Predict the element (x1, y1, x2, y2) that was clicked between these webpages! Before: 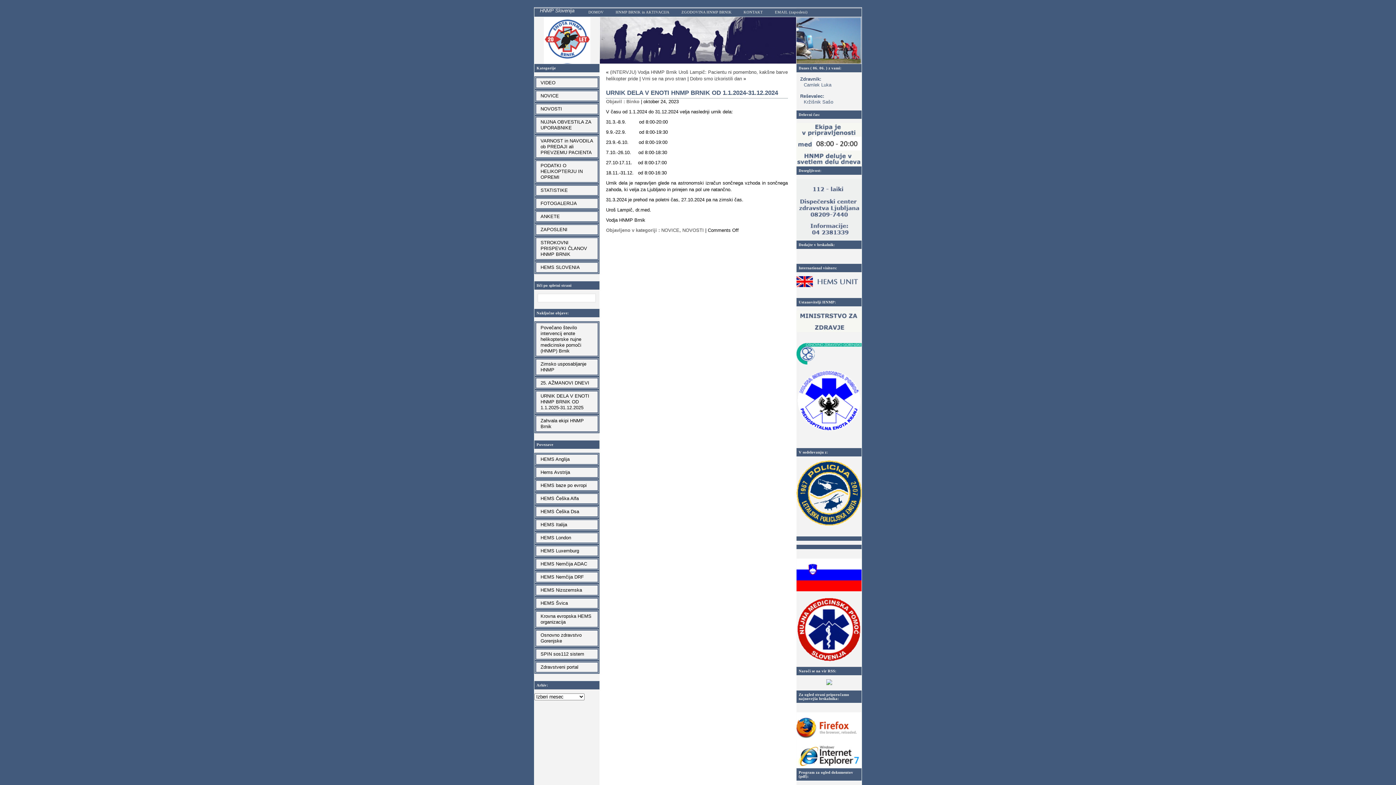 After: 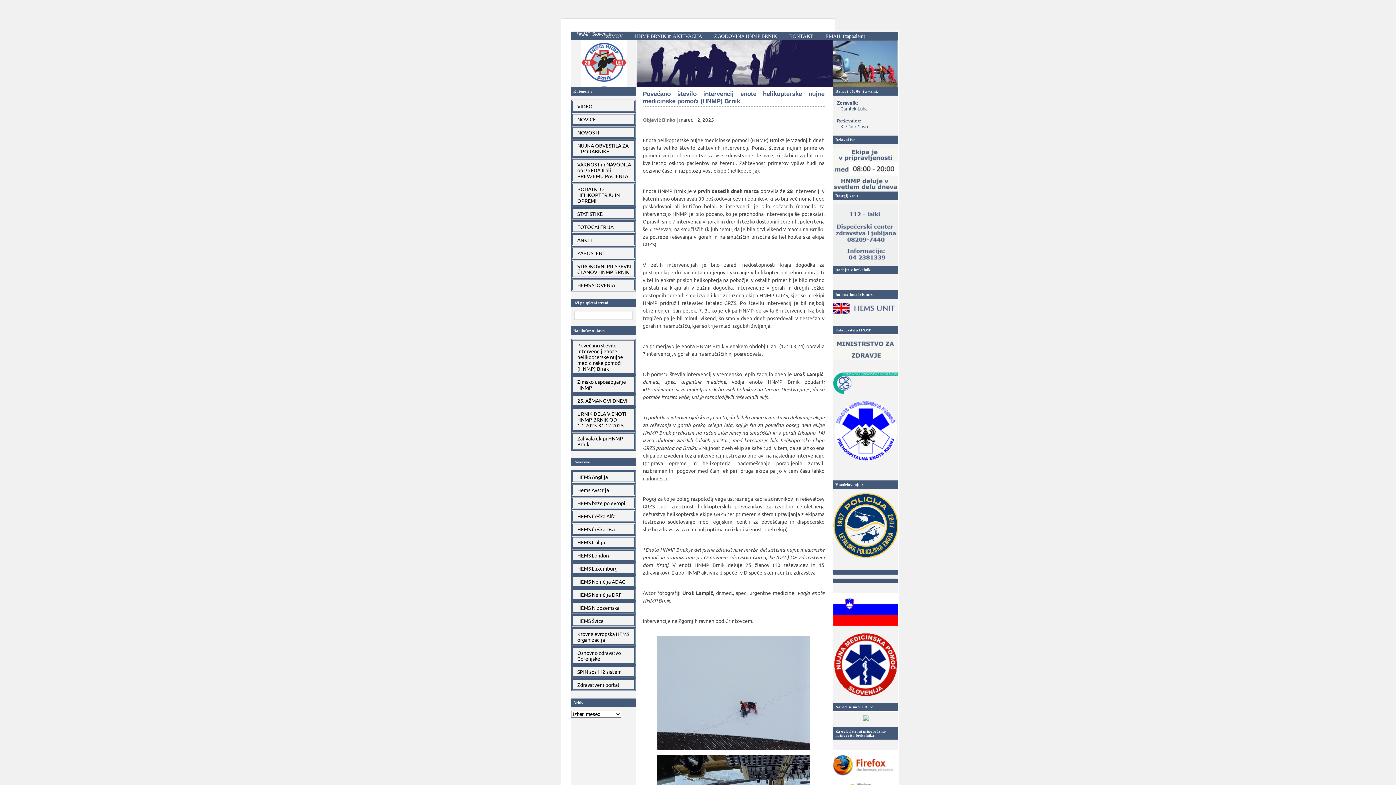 Action: bbox: (536, 91, 597, 100) label: NOVICE